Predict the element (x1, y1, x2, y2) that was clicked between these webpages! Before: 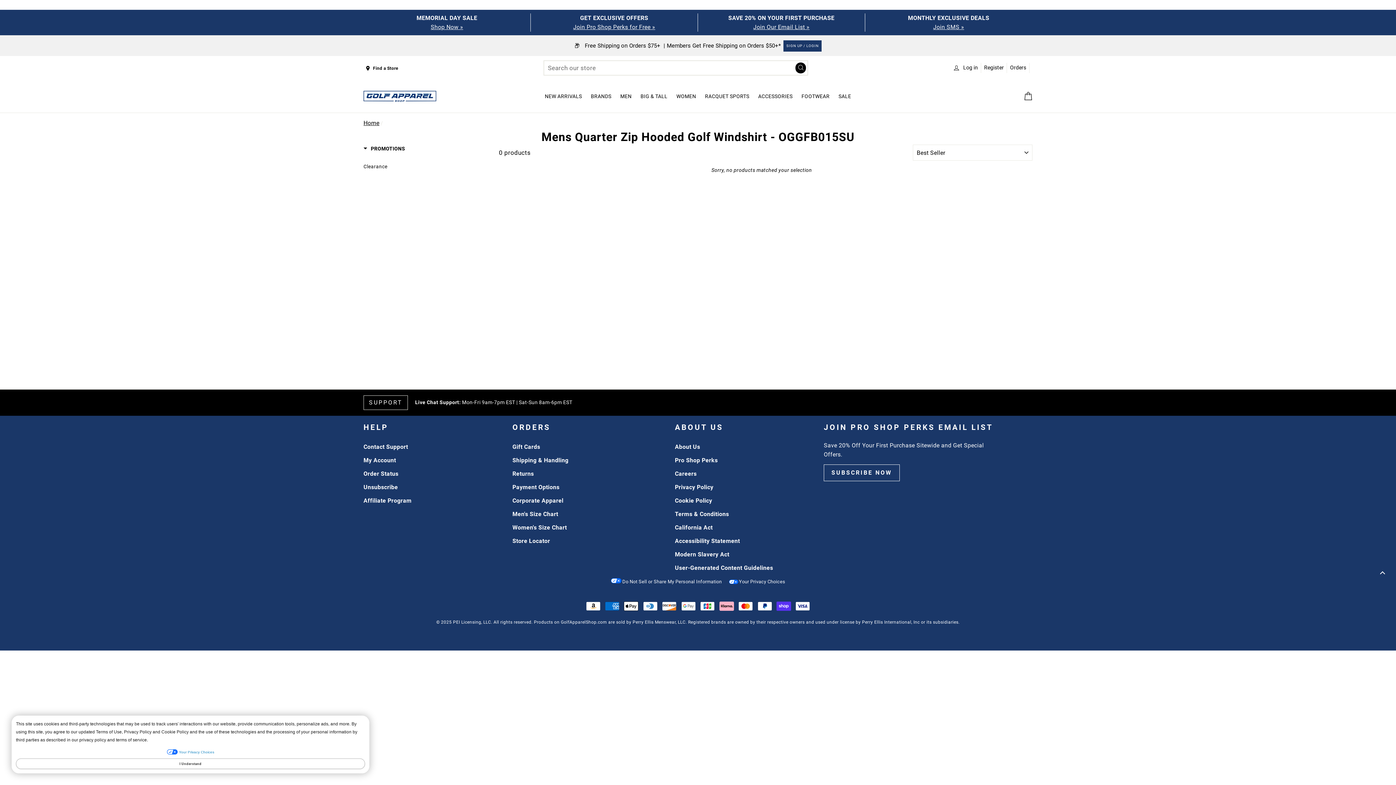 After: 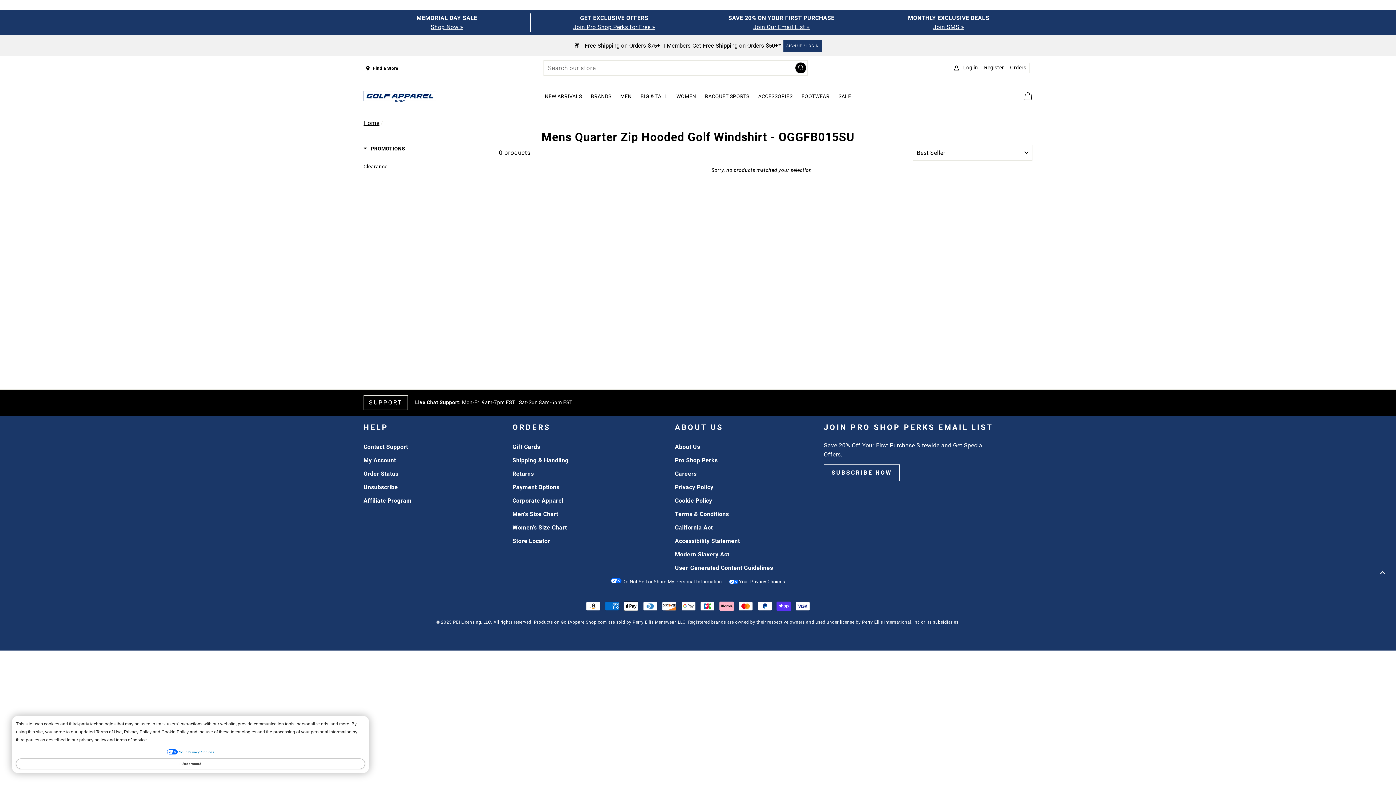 Action: label: Register bbox: (984, 64, 1004, 70)